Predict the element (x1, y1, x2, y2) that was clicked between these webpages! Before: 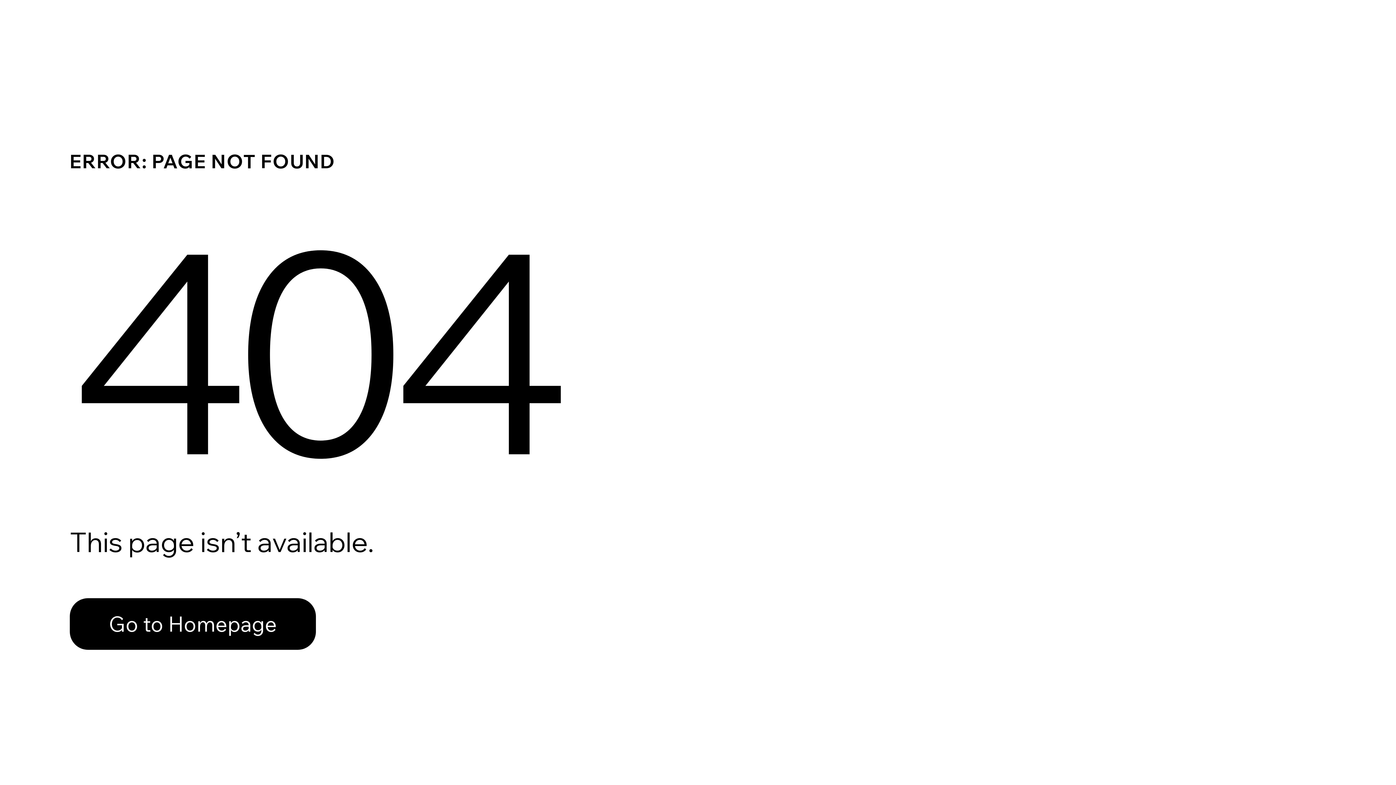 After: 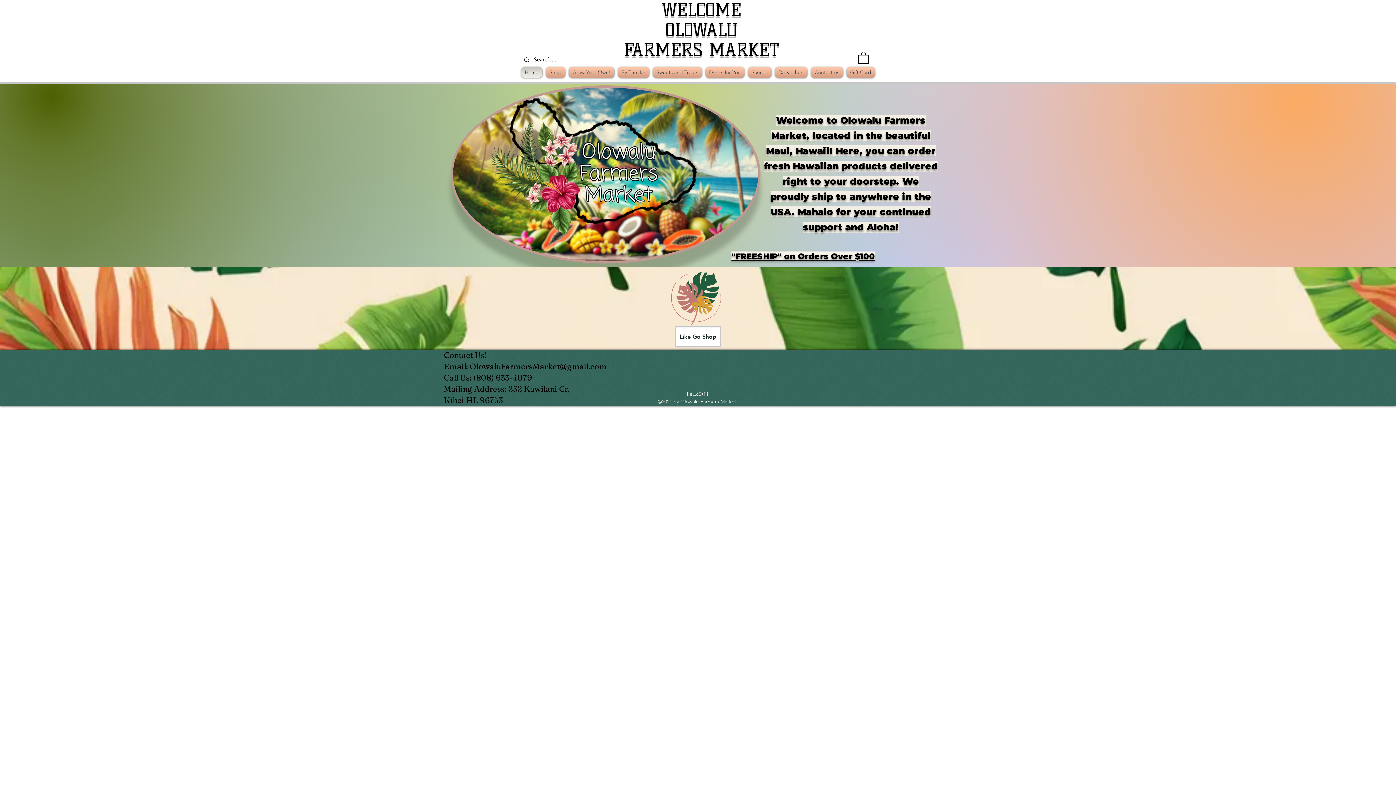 Action: bbox: (69, 598, 316, 650) label: Go to Homepage